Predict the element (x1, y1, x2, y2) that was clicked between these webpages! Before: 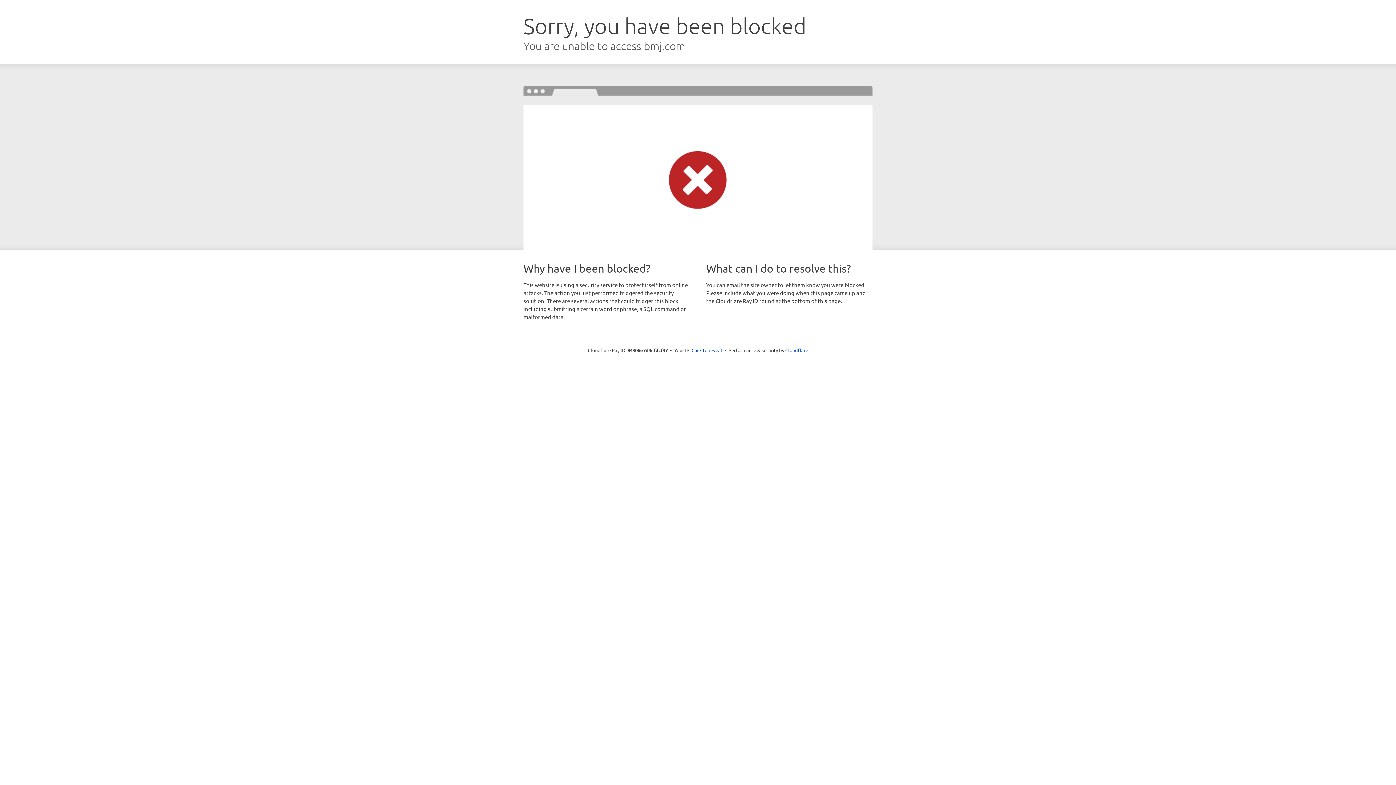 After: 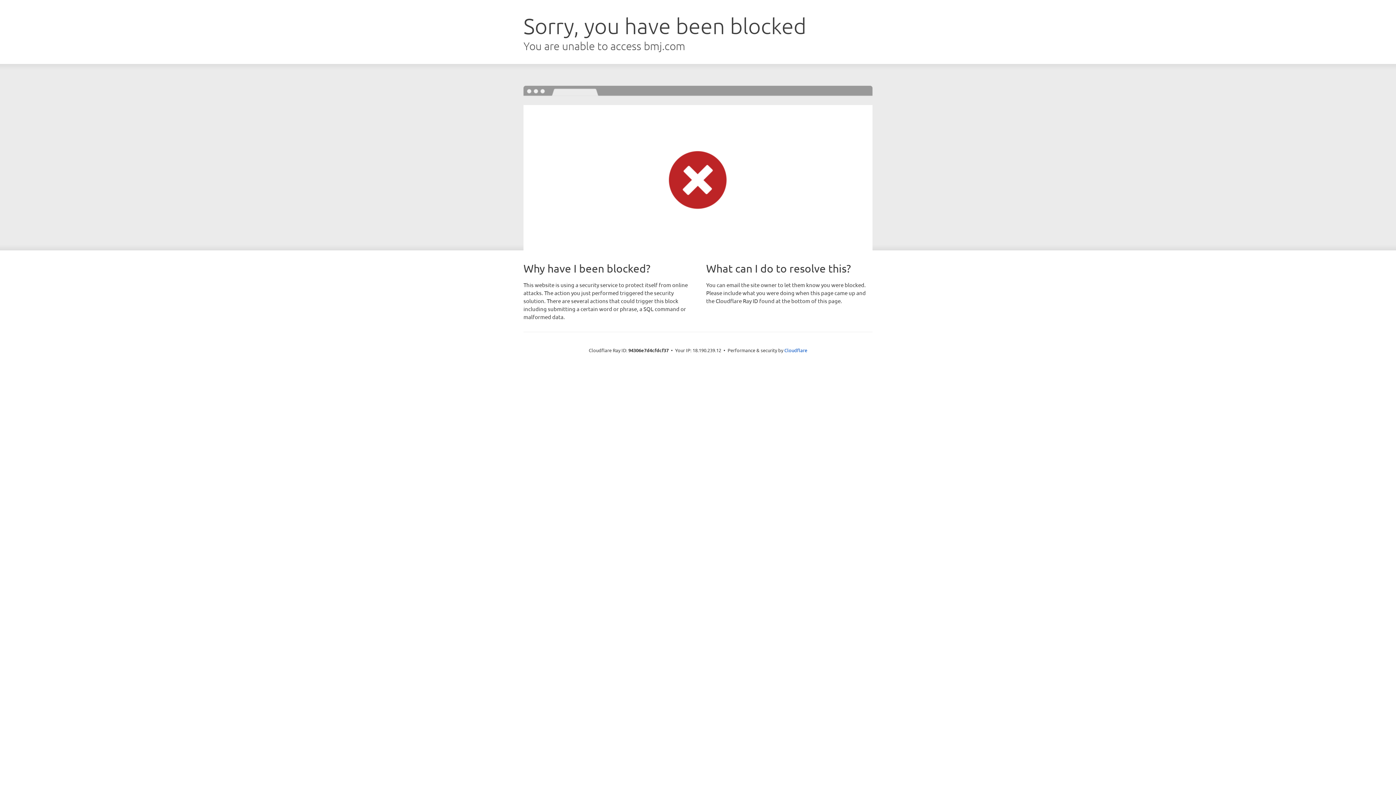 Action: label: Click to reveal bbox: (691, 346, 722, 353)